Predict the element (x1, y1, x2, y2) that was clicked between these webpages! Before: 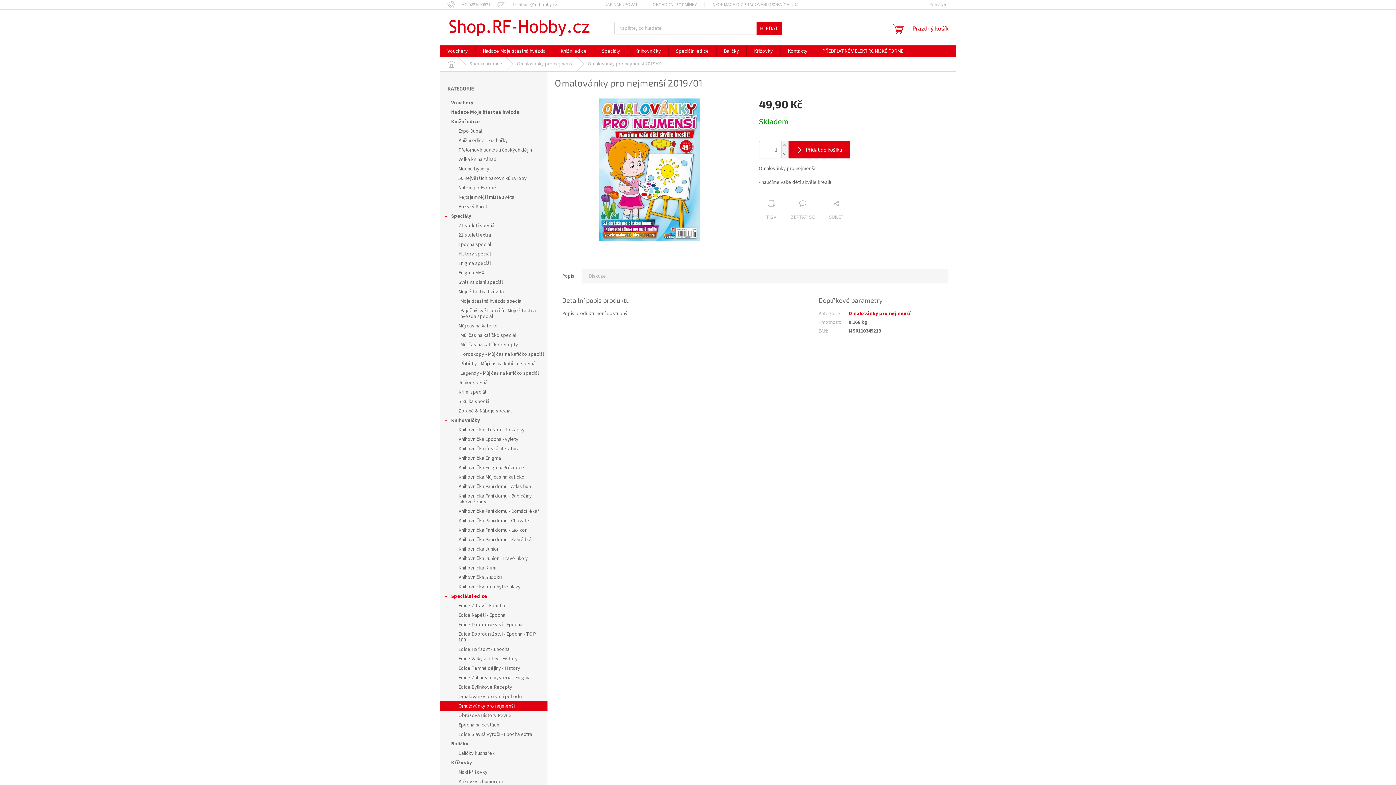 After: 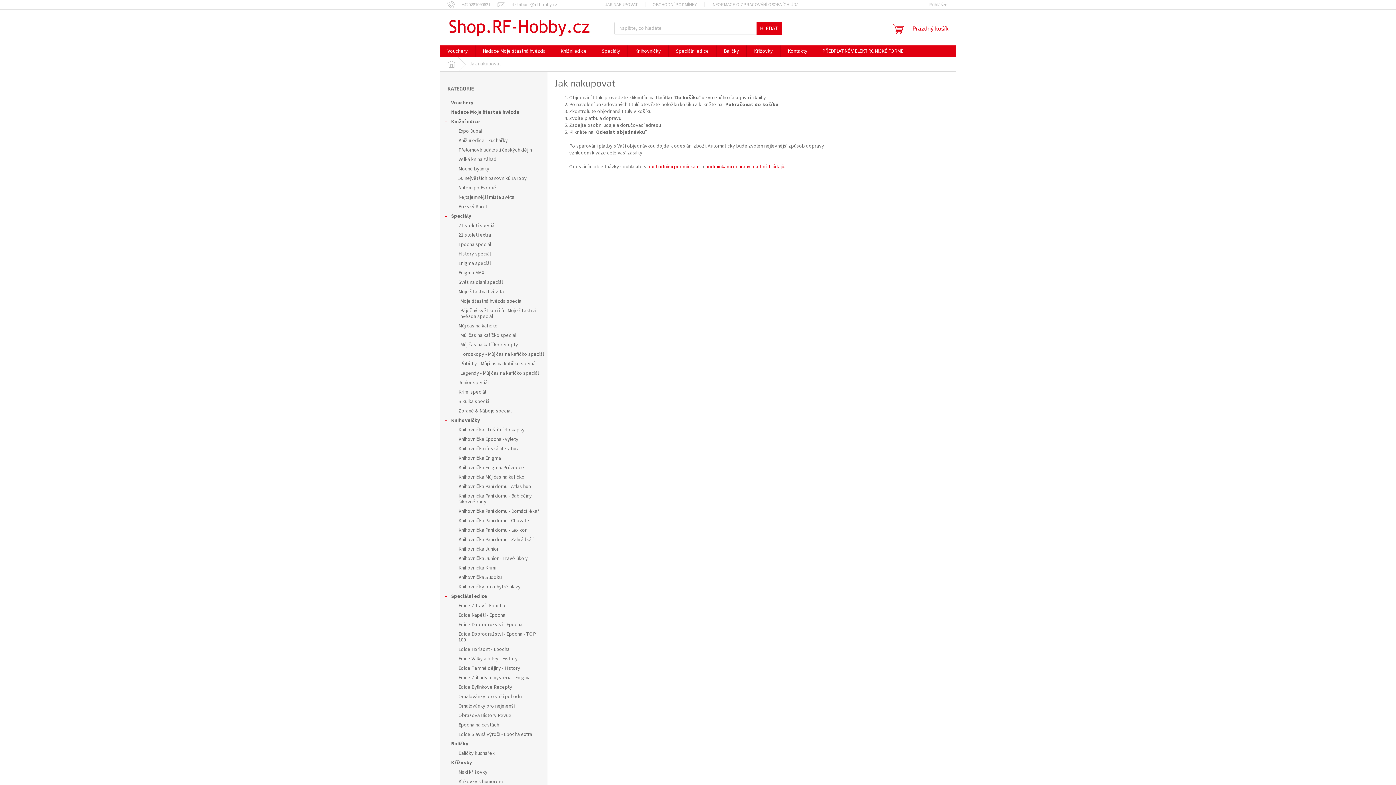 Action: bbox: (597, 0, 645, 9) label: JAK NAKUPOVAT